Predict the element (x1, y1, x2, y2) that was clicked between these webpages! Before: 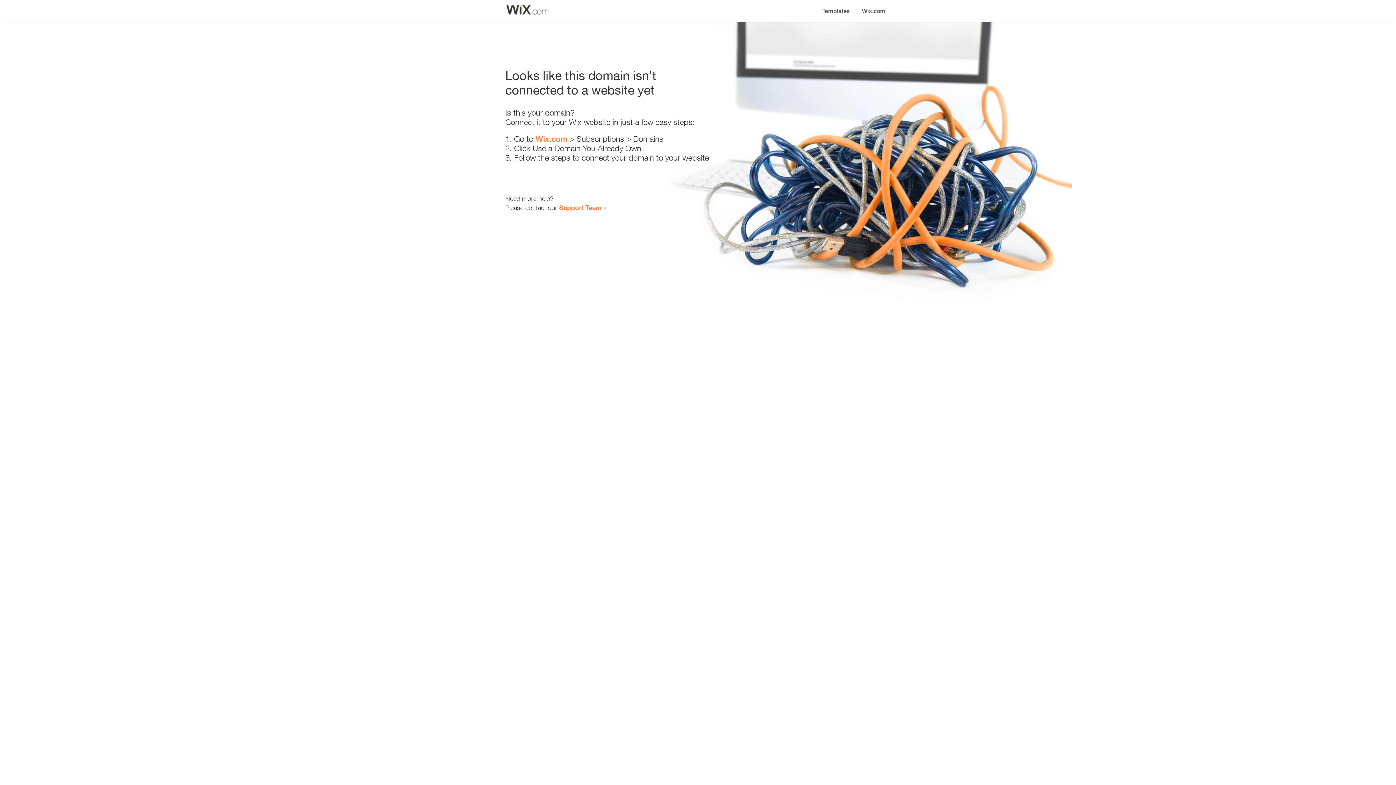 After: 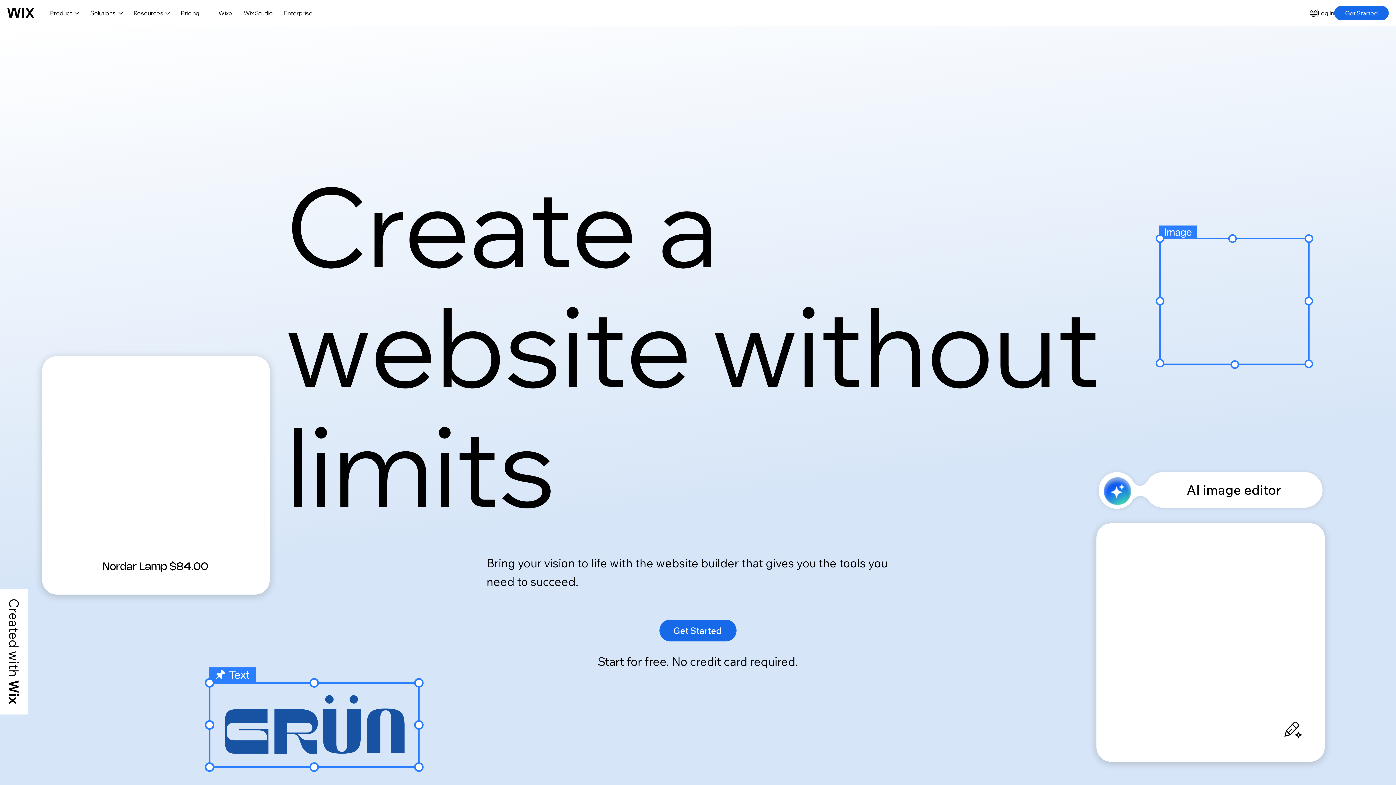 Action: bbox: (535, 134, 567, 143) label: Wix.com